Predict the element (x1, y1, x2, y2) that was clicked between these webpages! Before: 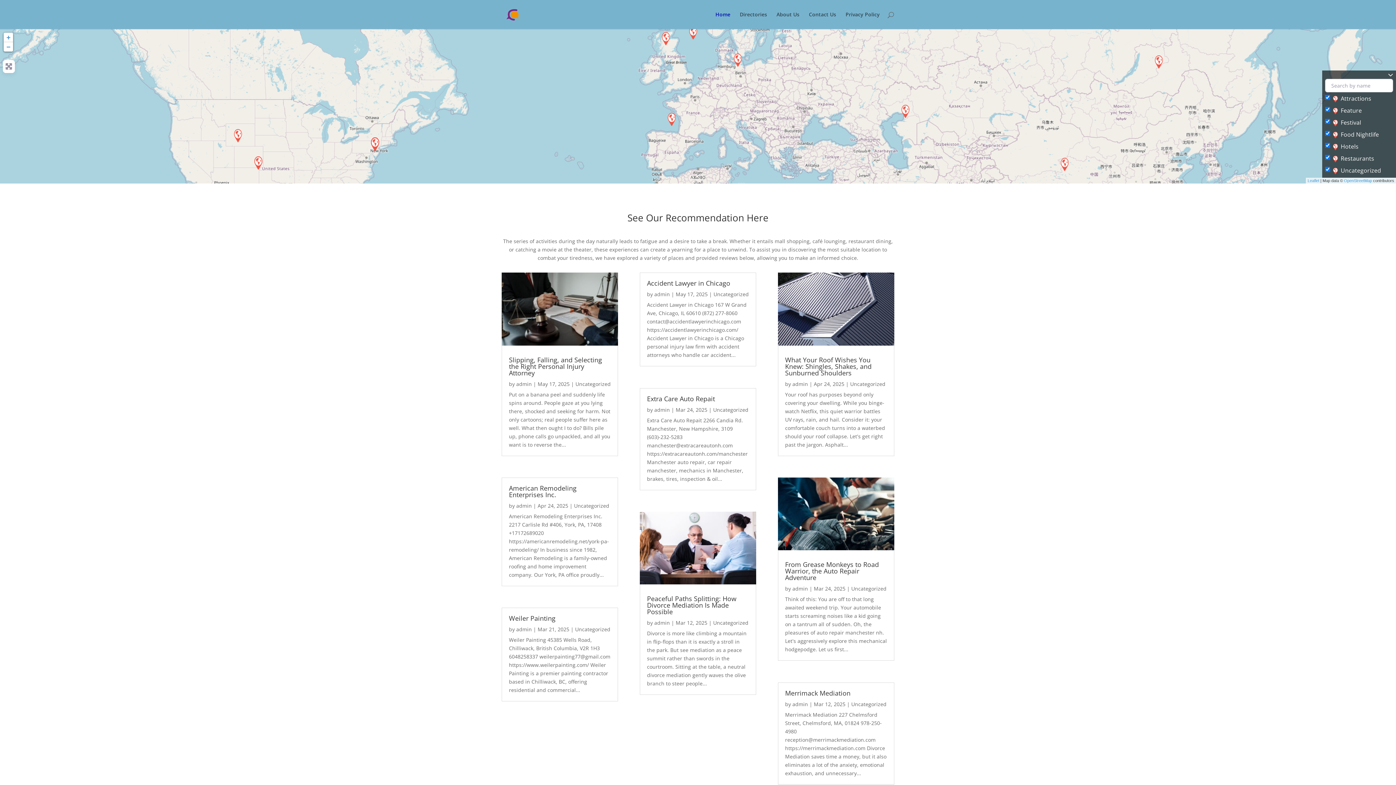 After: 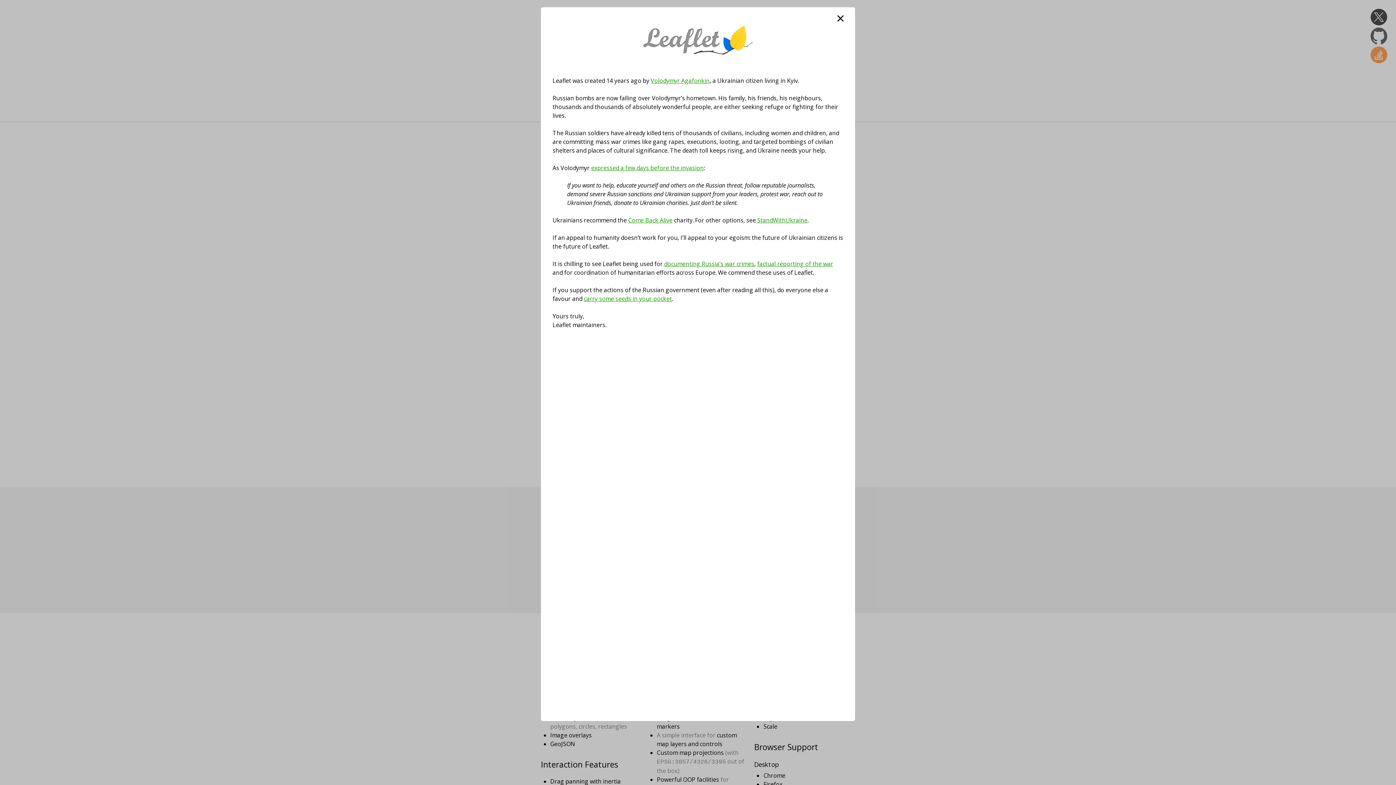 Action: bbox: (1308, 178, 1319, 182) label: Leaflet